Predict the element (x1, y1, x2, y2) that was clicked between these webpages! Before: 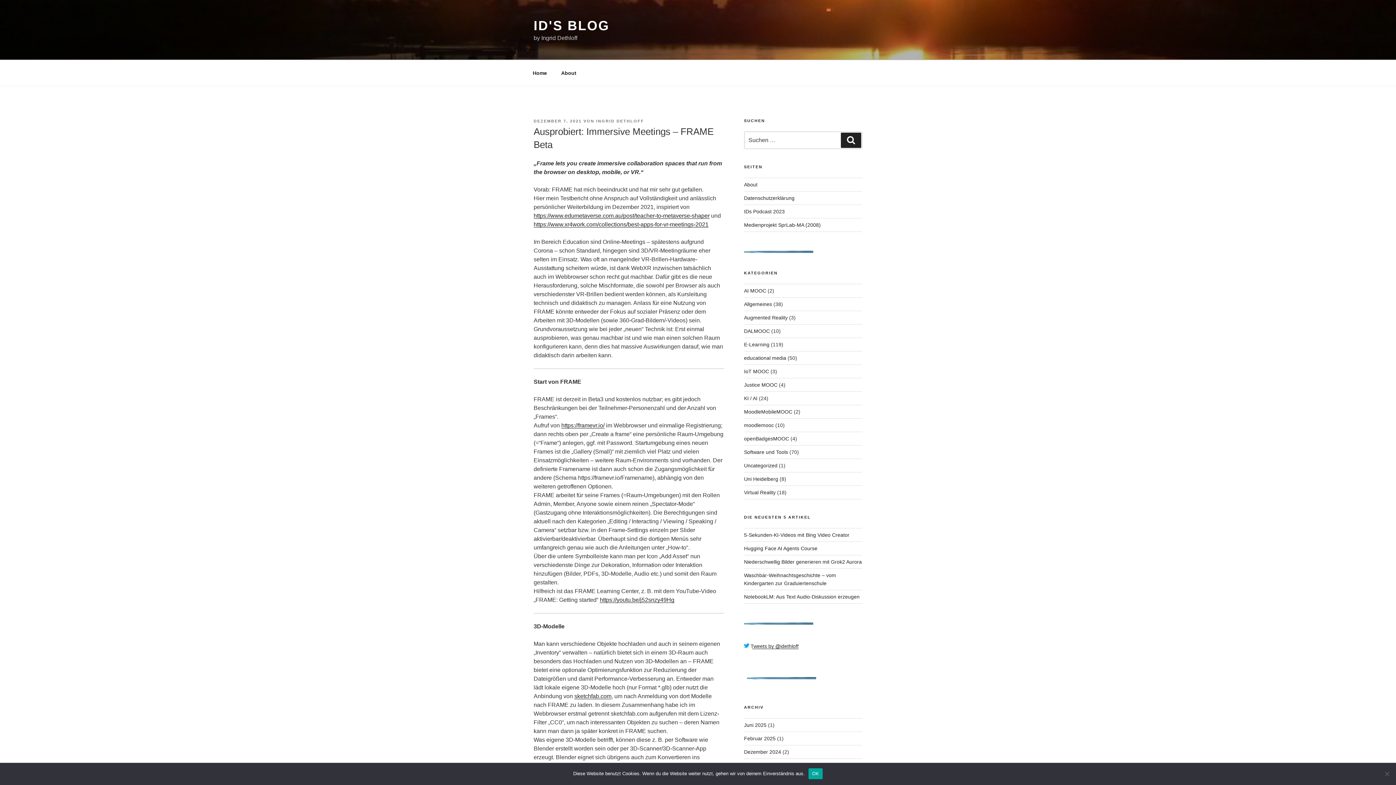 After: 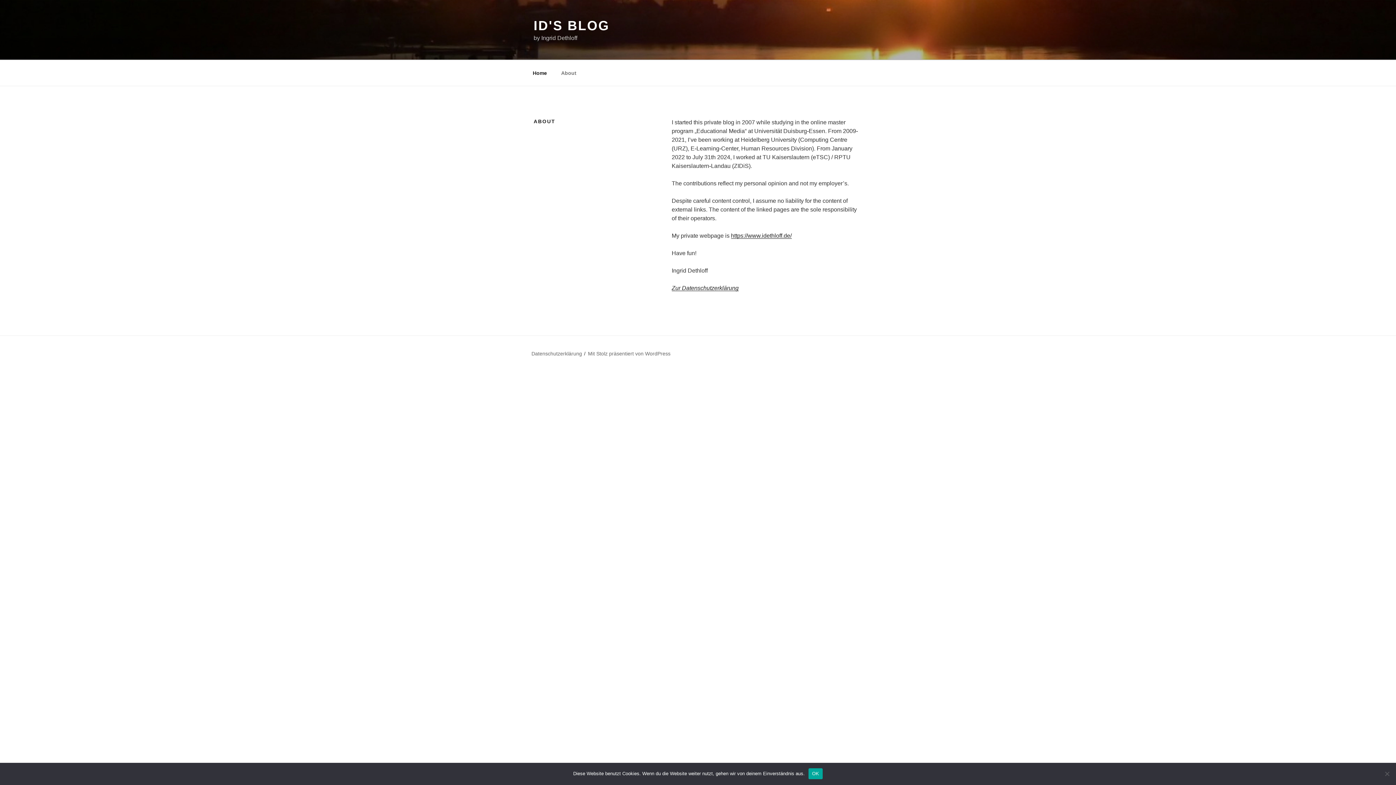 Action: bbox: (554, 64, 582, 82) label: About